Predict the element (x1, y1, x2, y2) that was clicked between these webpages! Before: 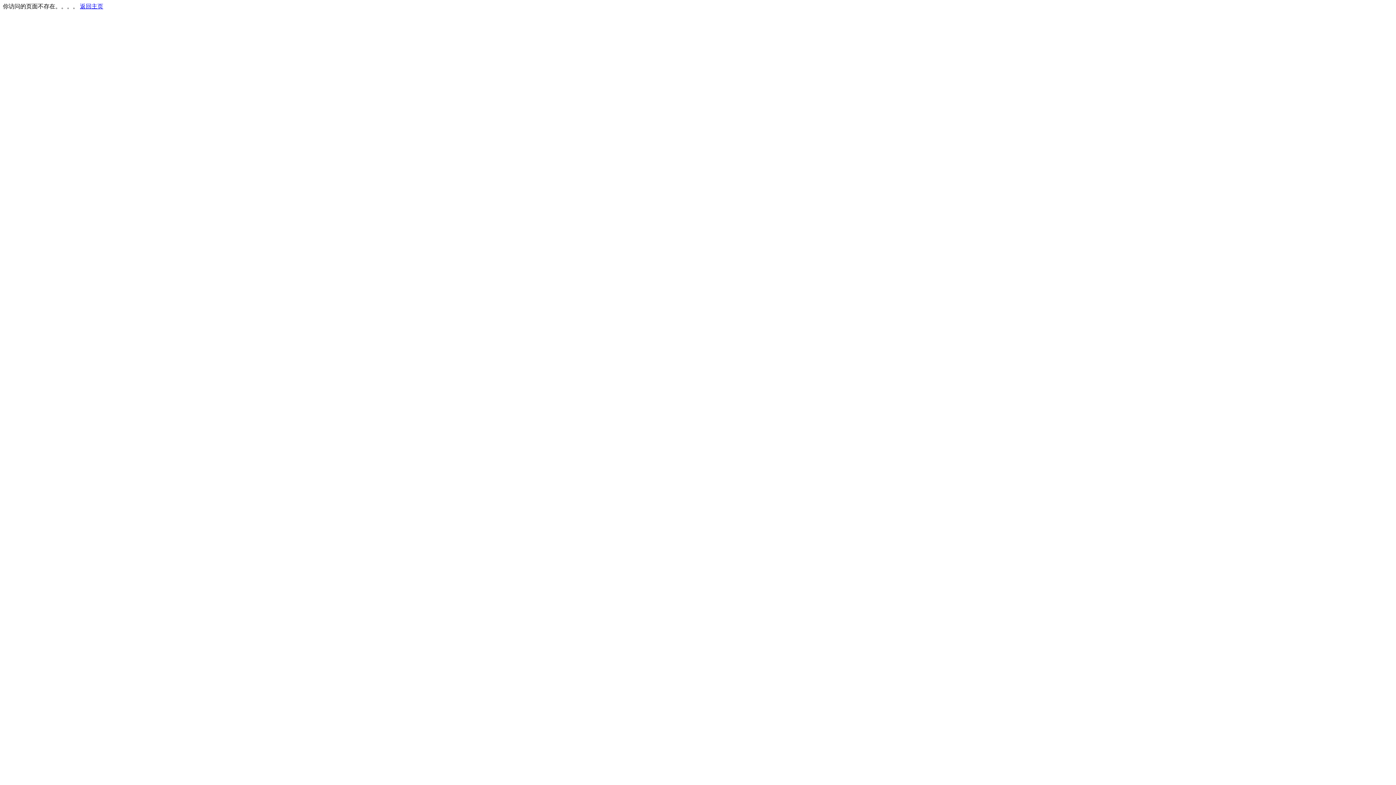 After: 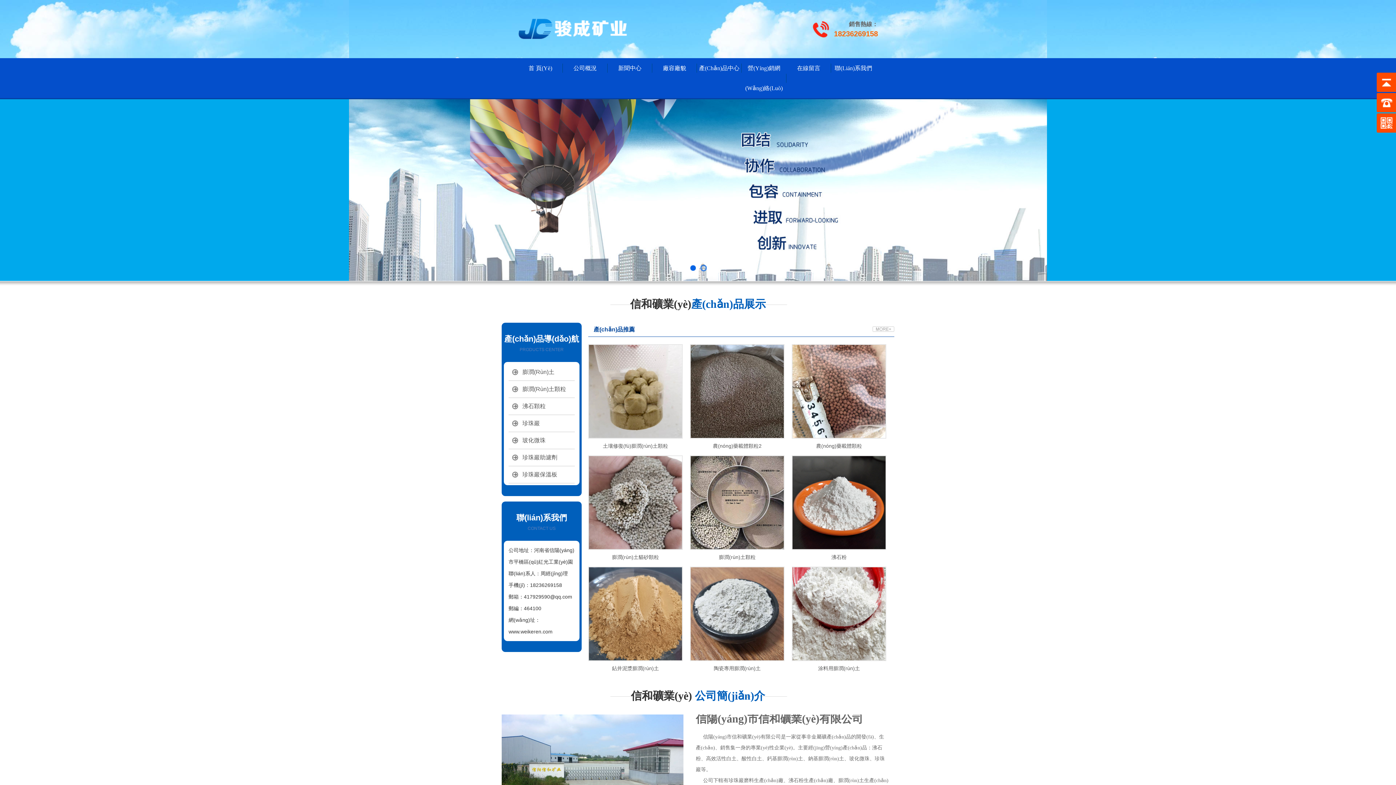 Action: label: 返回主页 bbox: (80, 3, 103, 9)